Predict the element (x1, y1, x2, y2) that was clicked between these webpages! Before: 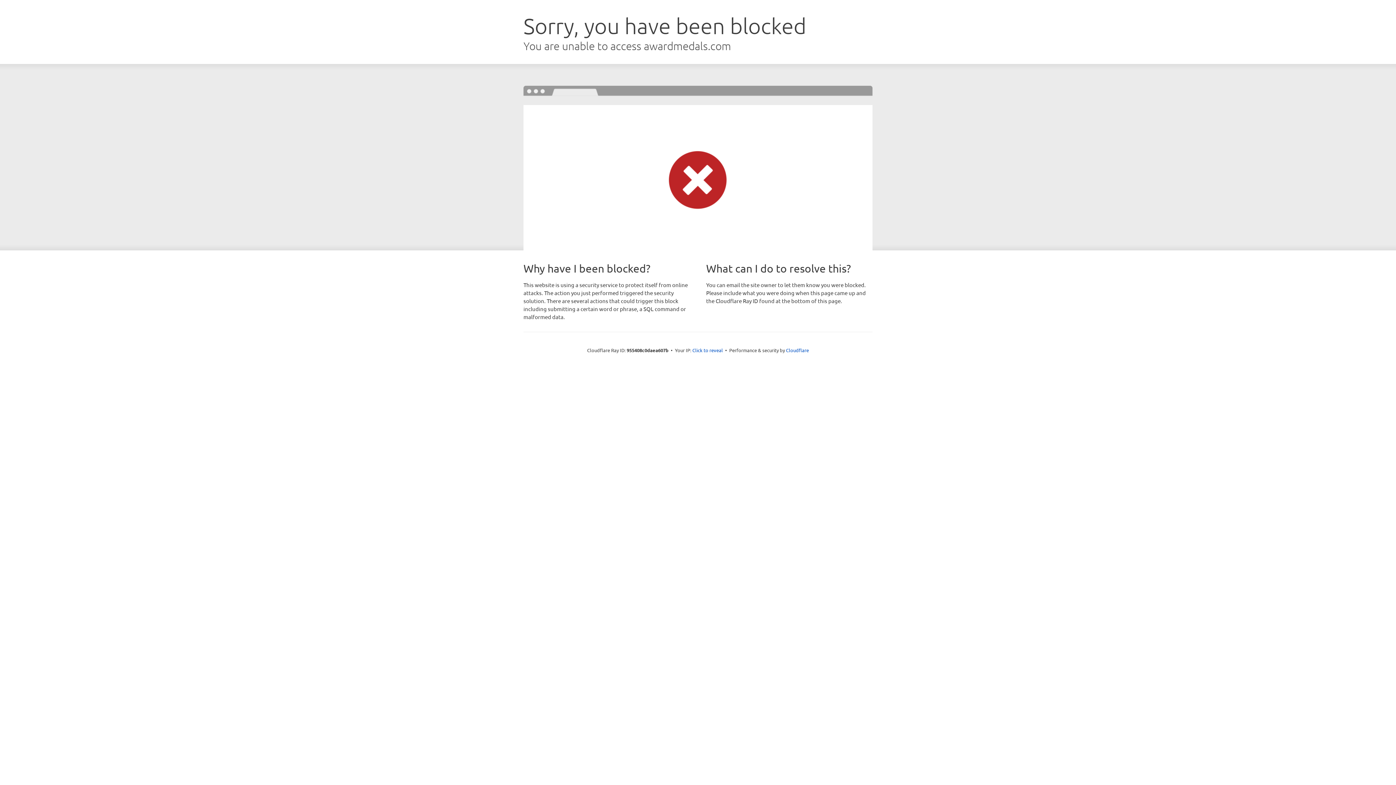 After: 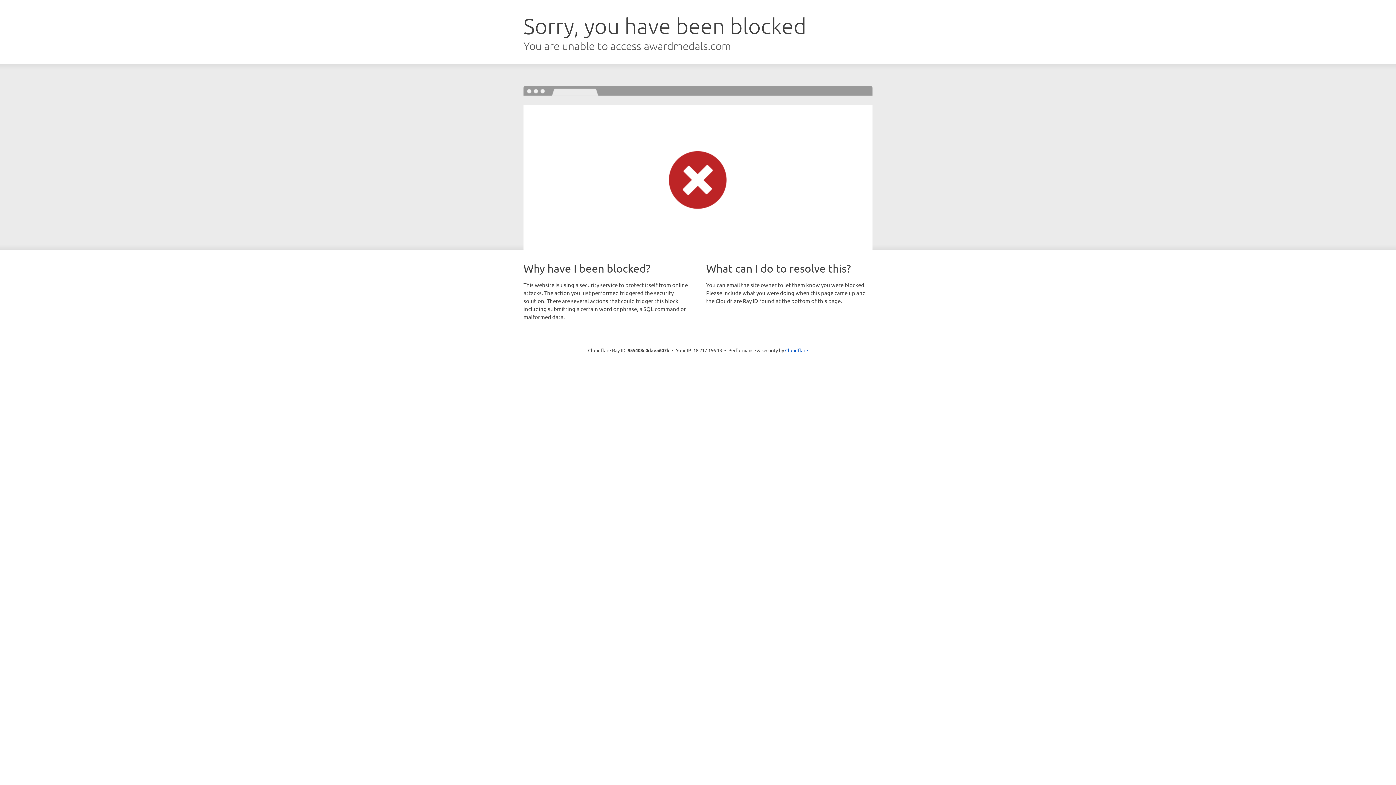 Action: bbox: (692, 346, 723, 353) label: Click to reveal